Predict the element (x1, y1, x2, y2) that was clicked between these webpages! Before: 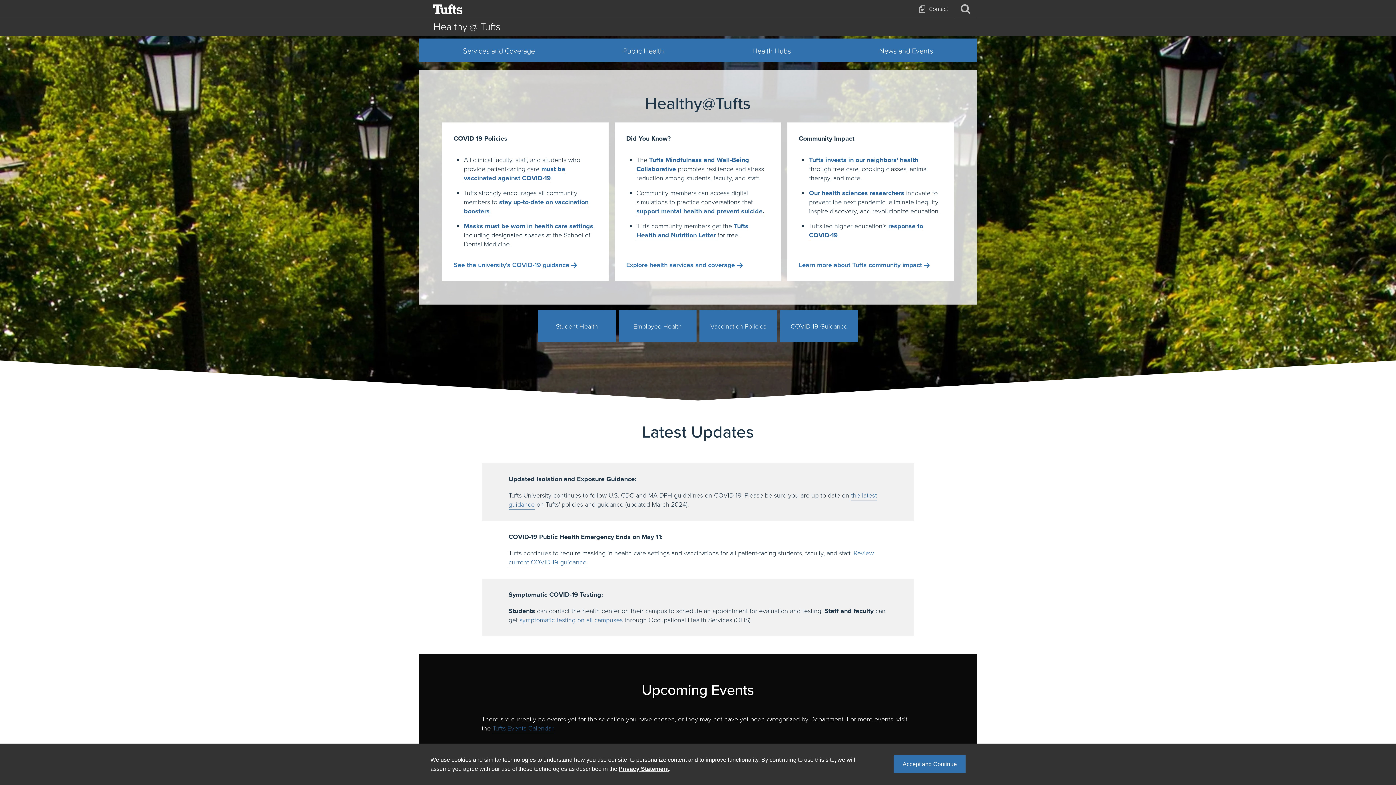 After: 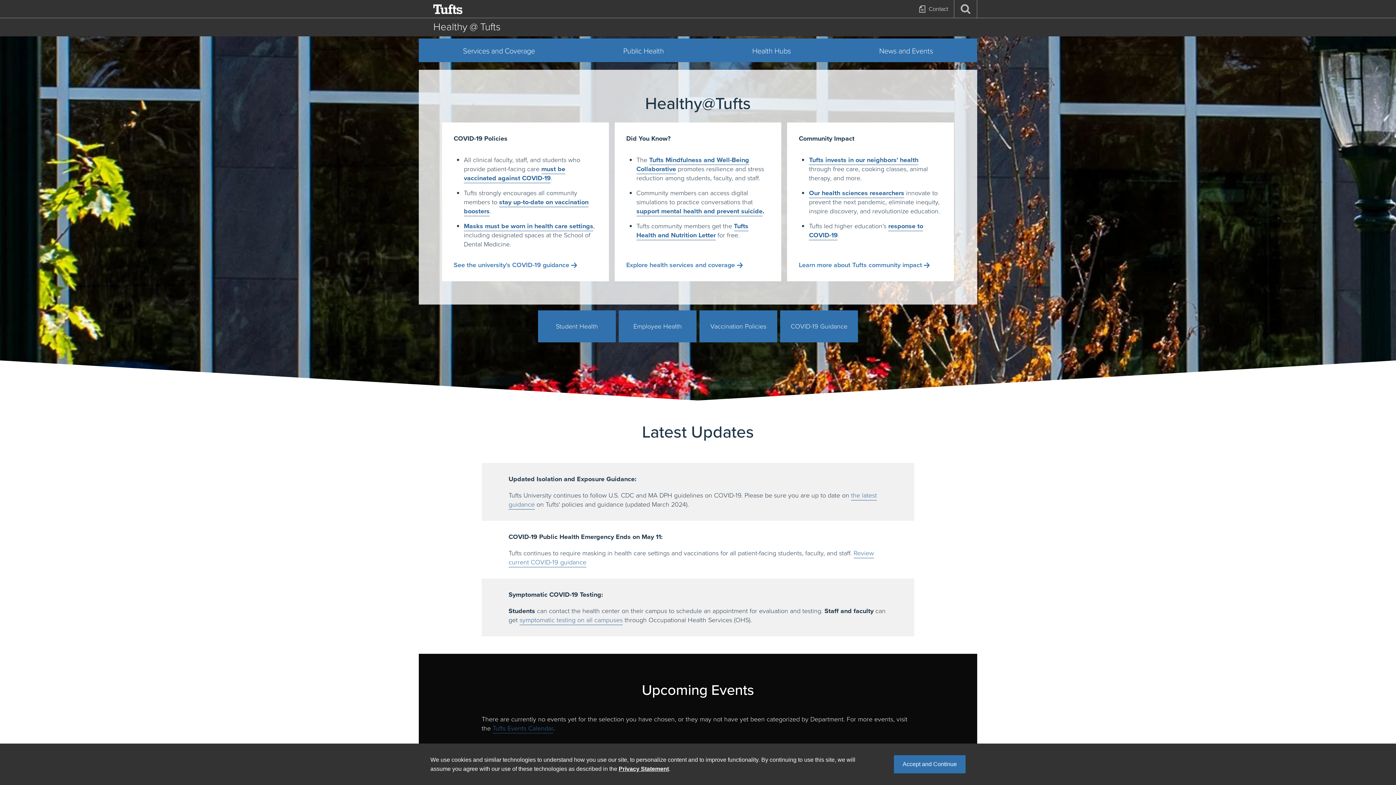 Action: label: Healthy @ Tufts bbox: (433, 18, 977, 35)